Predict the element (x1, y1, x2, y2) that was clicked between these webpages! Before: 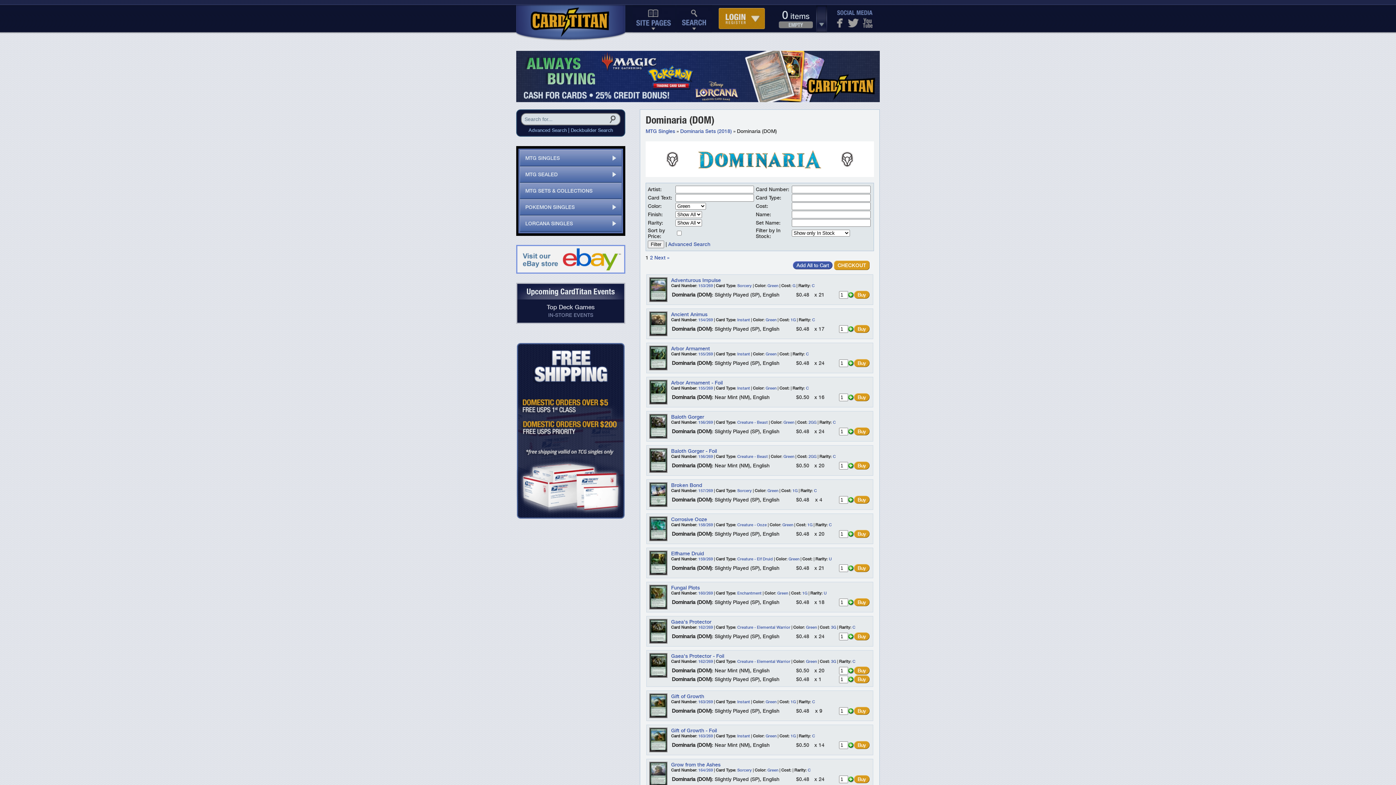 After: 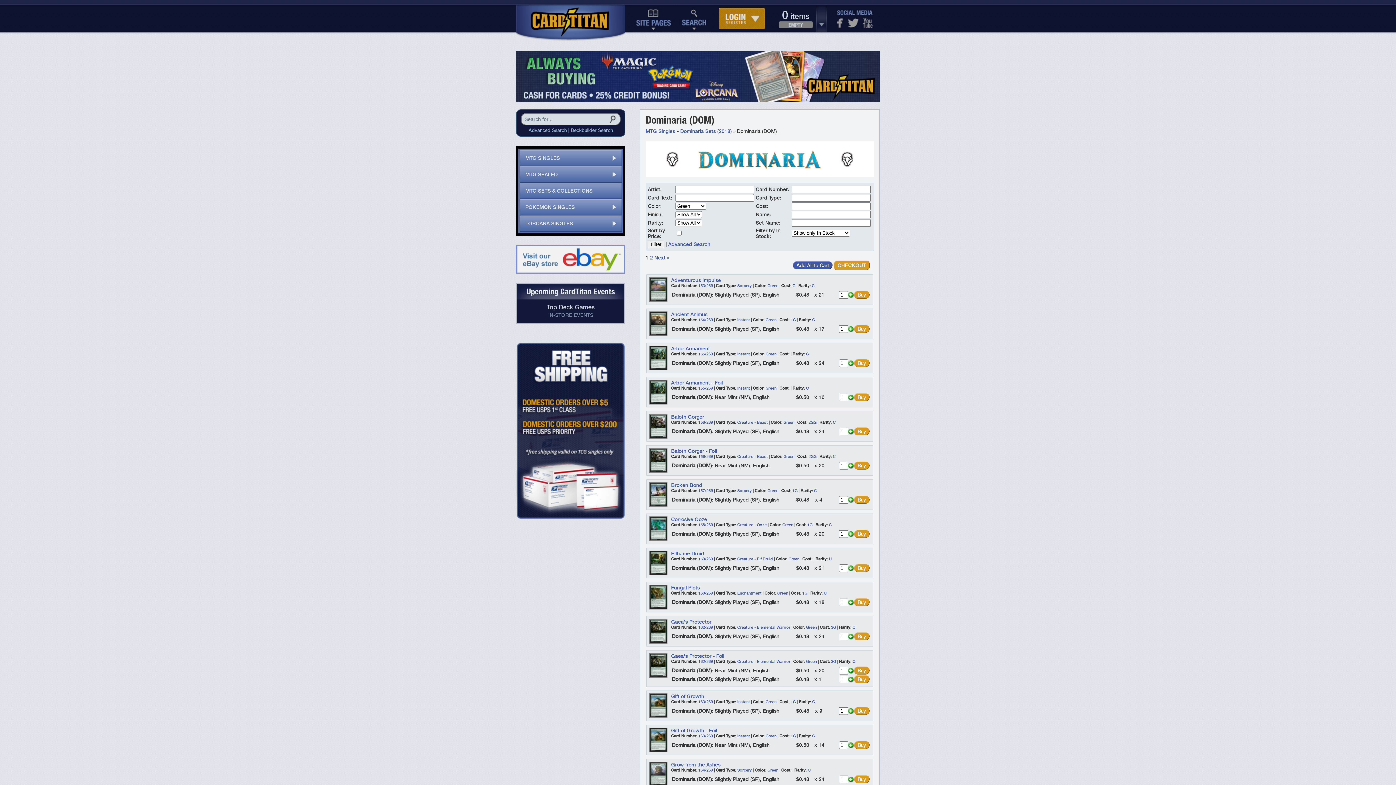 Action: bbox: (783, 454, 794, 459) label: Green